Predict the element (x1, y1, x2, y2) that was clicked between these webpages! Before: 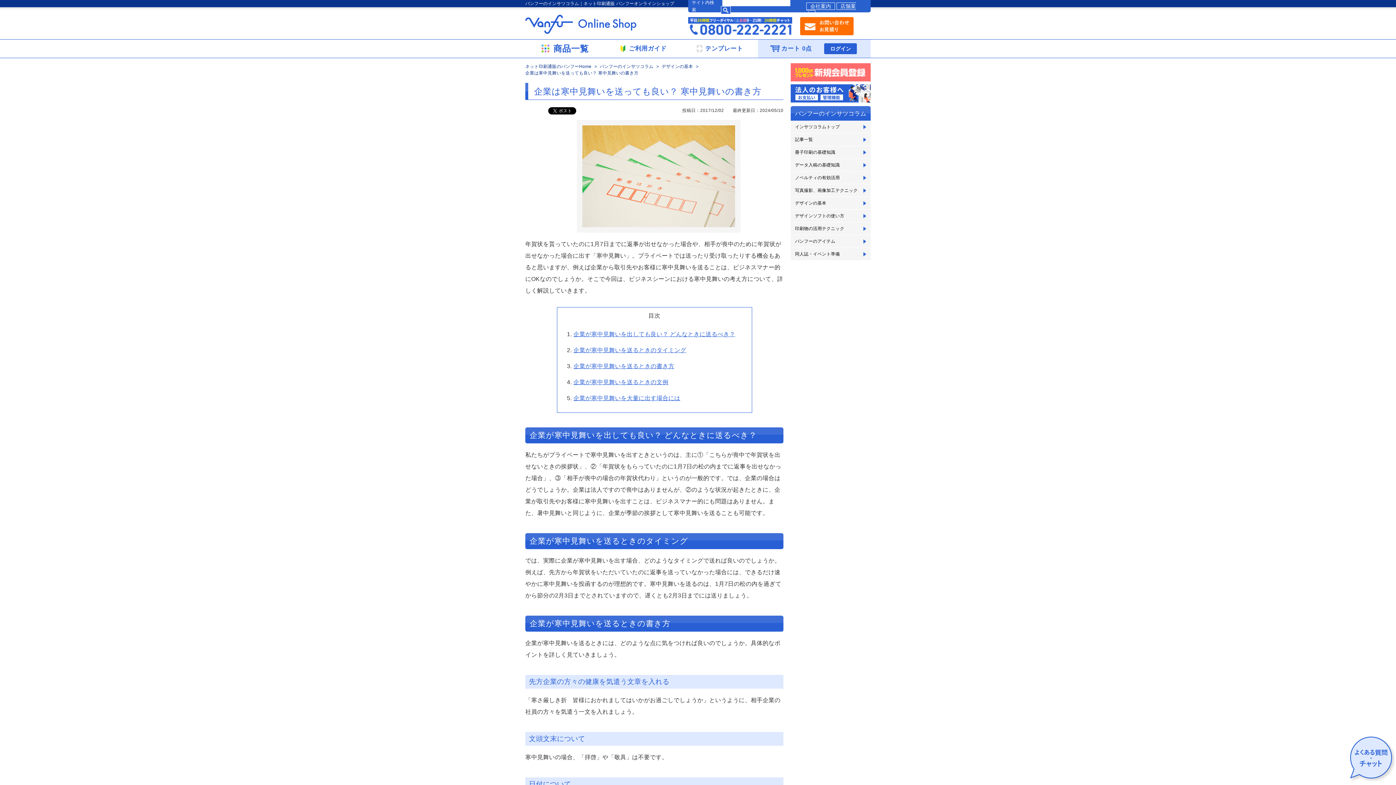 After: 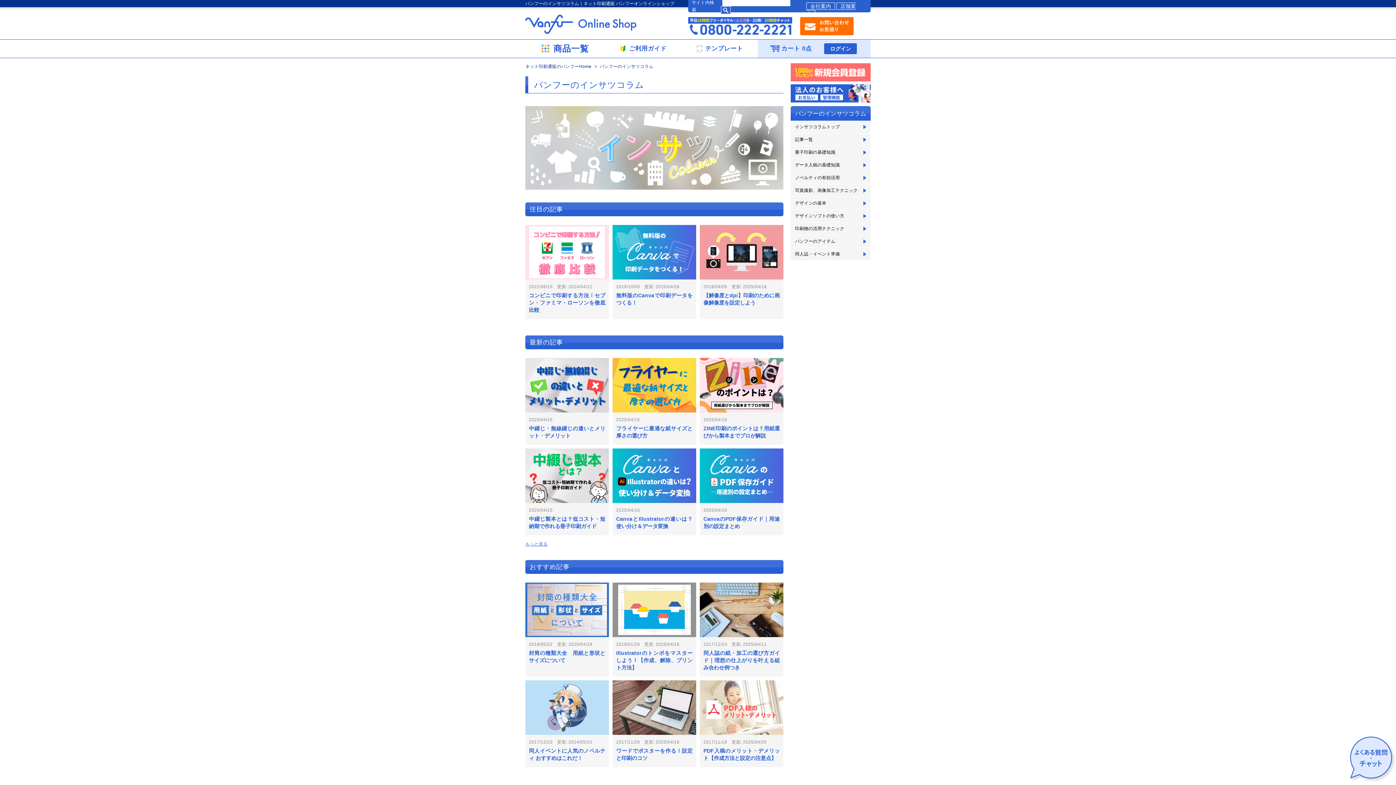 Action: bbox: (790, 120, 870, 133) label: インサツコラムトップ